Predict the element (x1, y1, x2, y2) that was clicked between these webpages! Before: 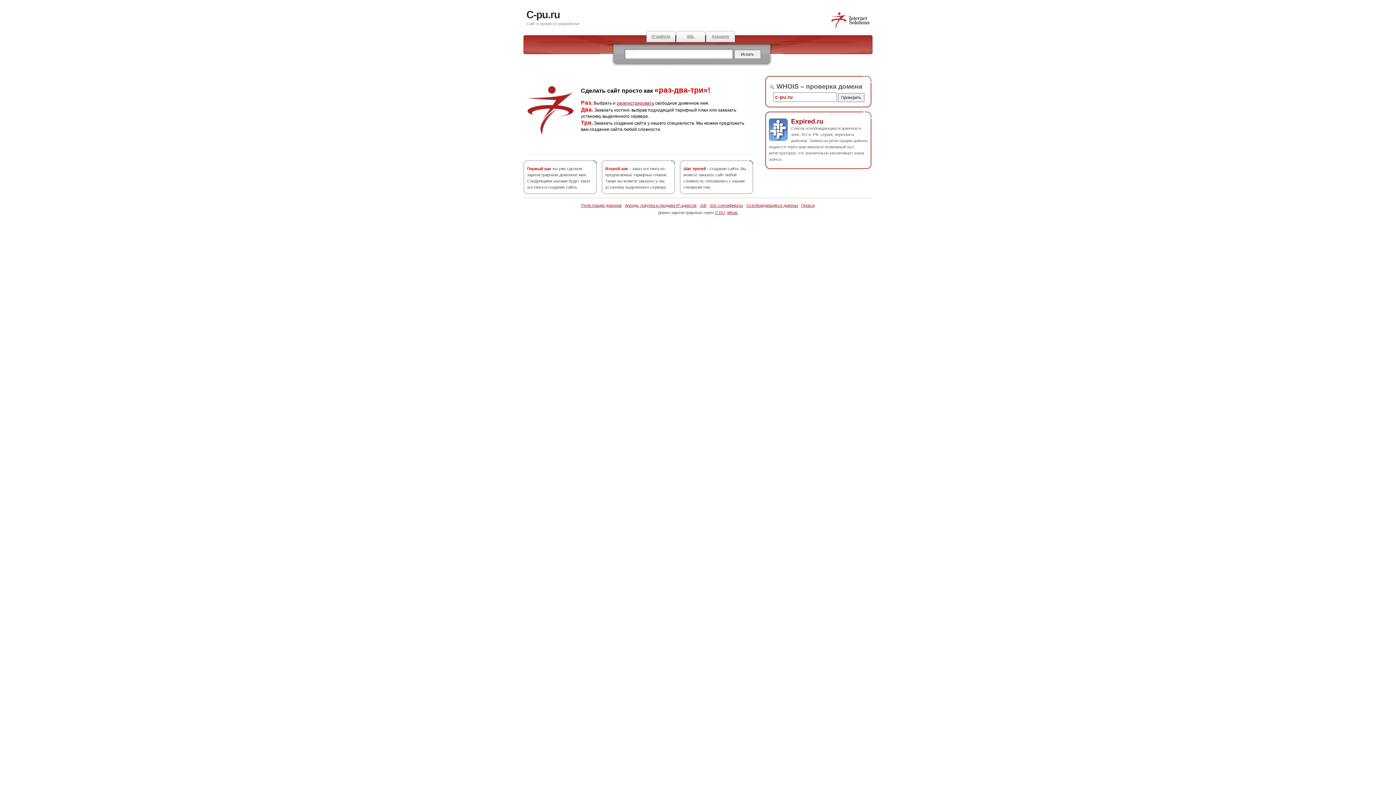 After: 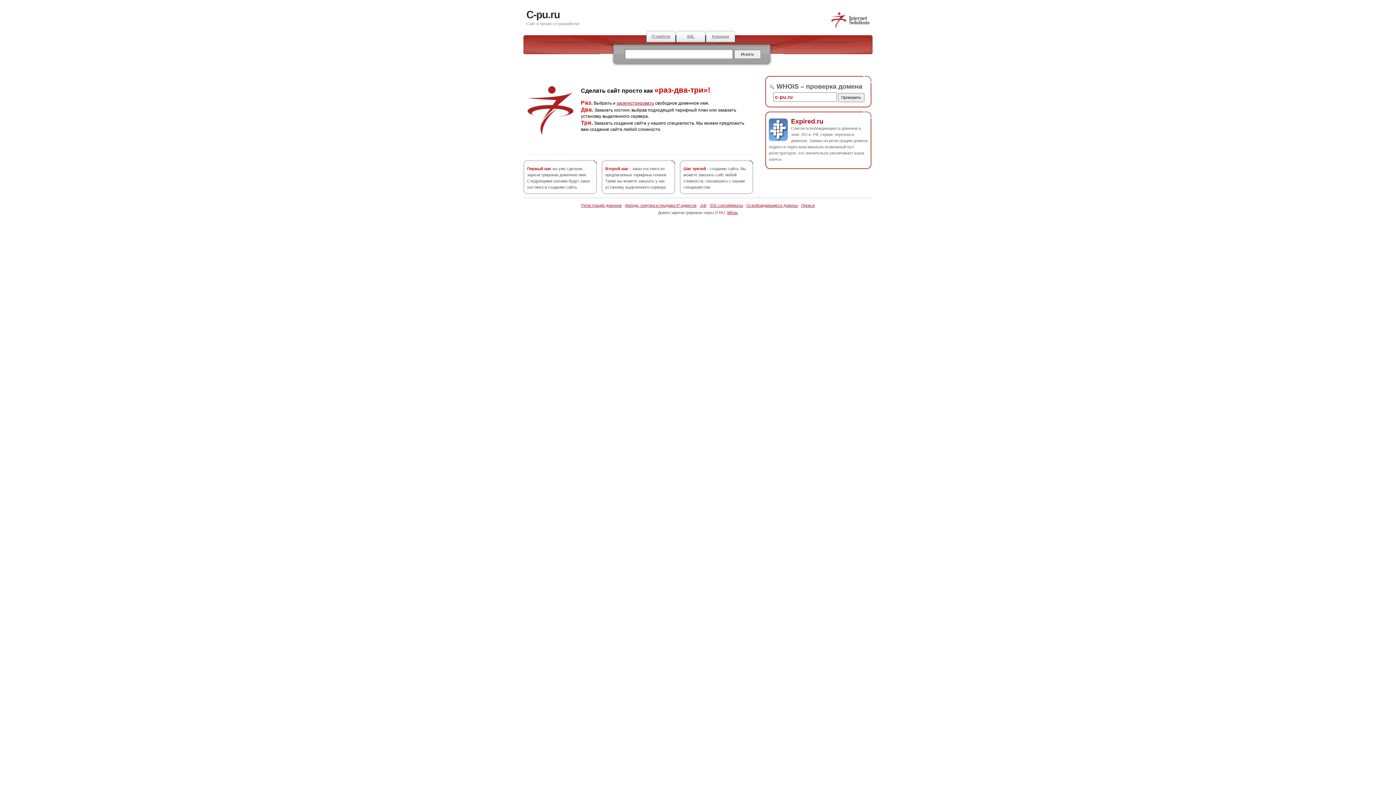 Action: label: i7.RU bbox: (715, 210, 725, 214)